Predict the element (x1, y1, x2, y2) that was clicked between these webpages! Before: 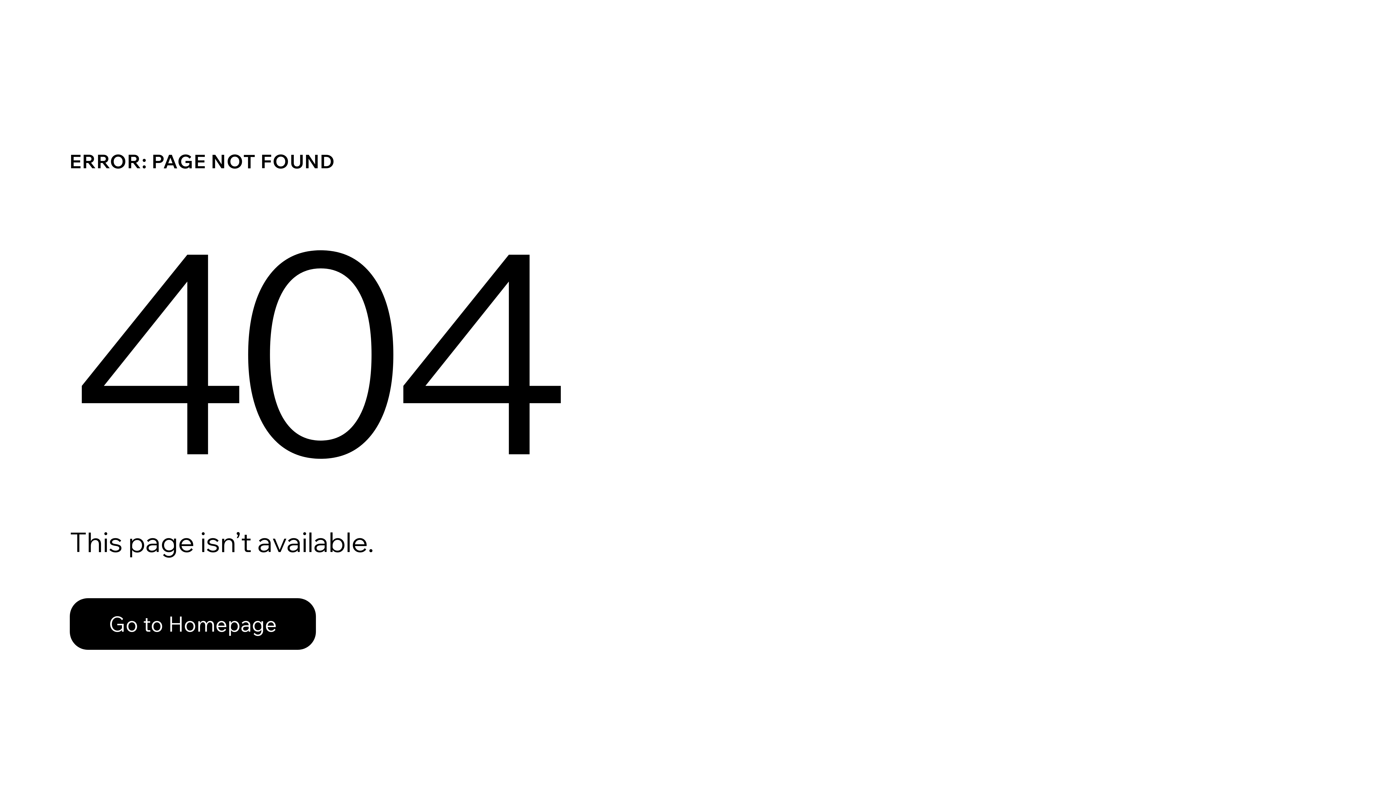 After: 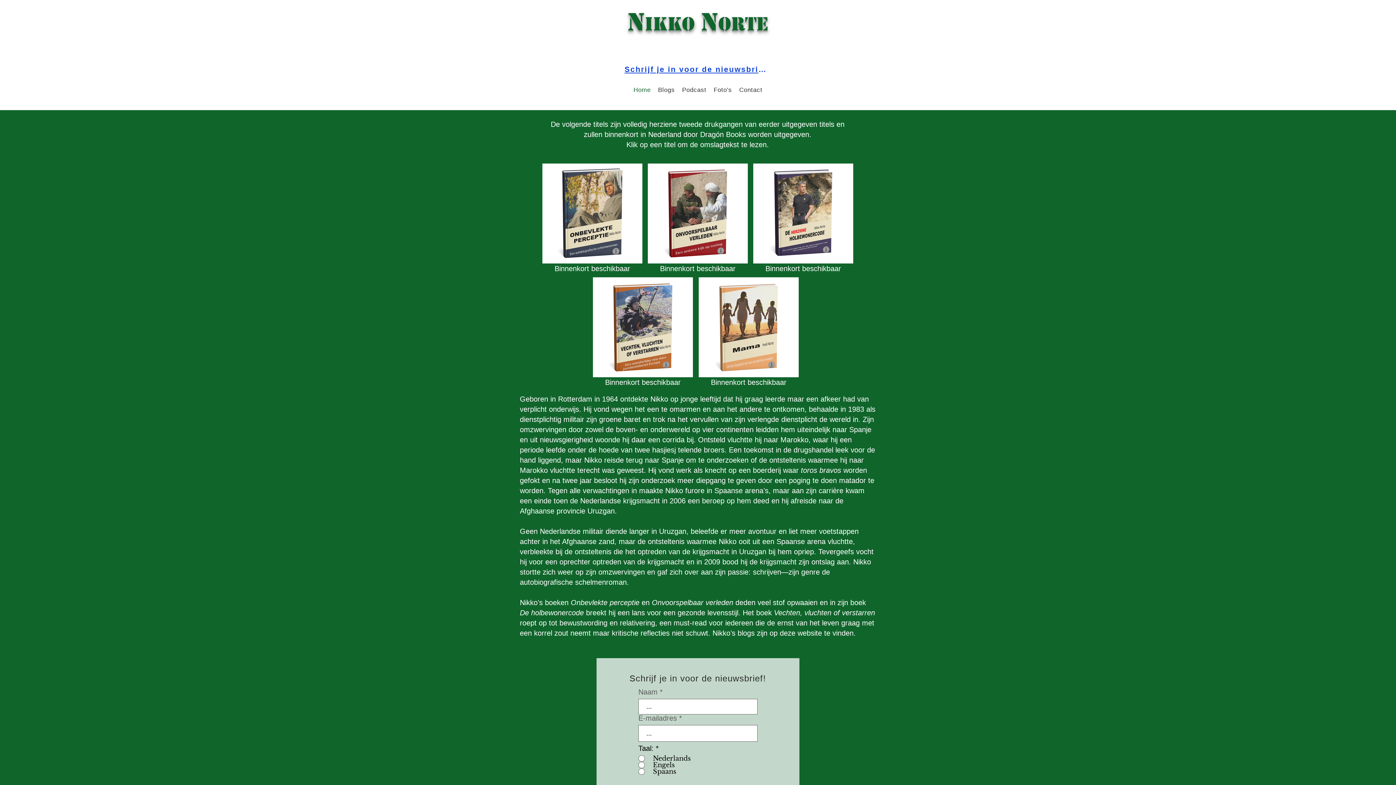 Action: bbox: (69, 582, 768, 659) label: Go to Homepage